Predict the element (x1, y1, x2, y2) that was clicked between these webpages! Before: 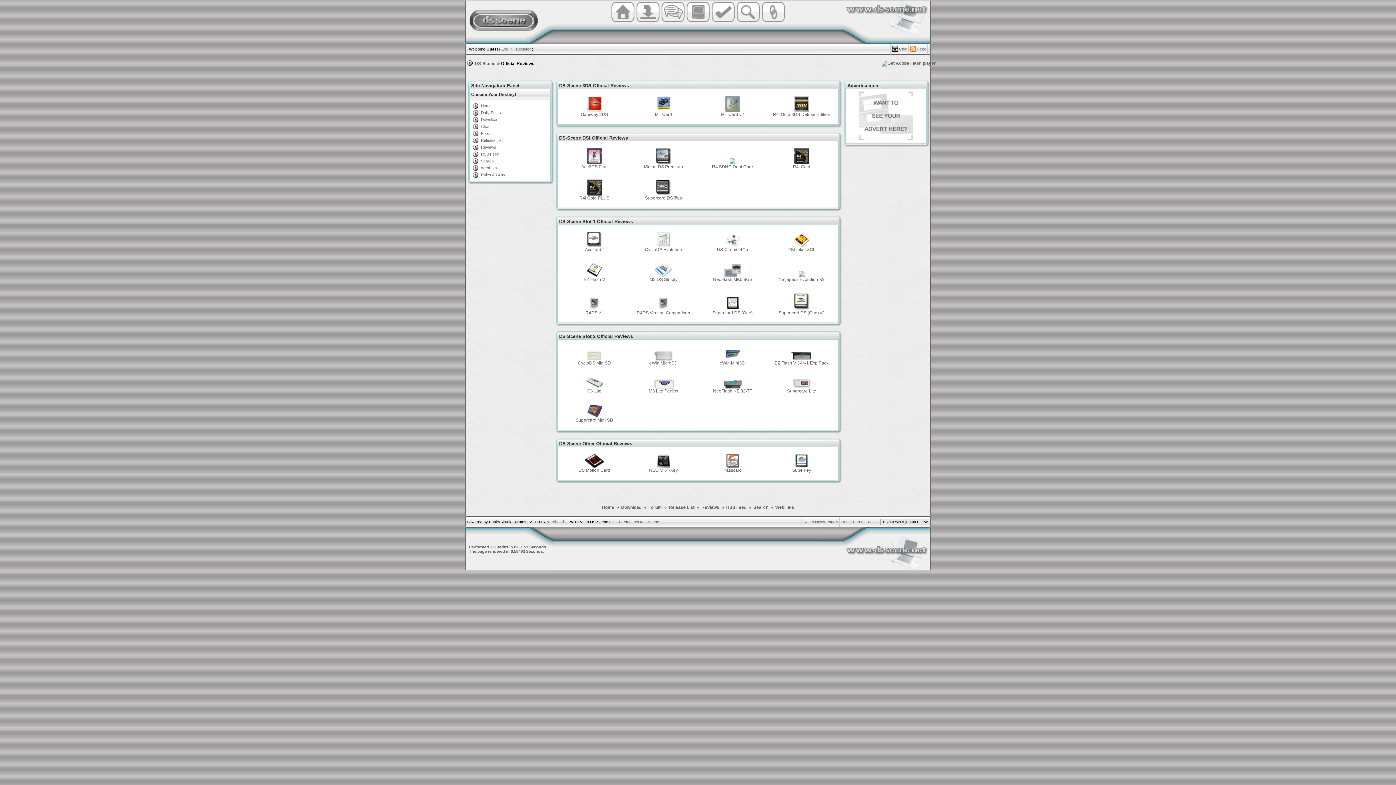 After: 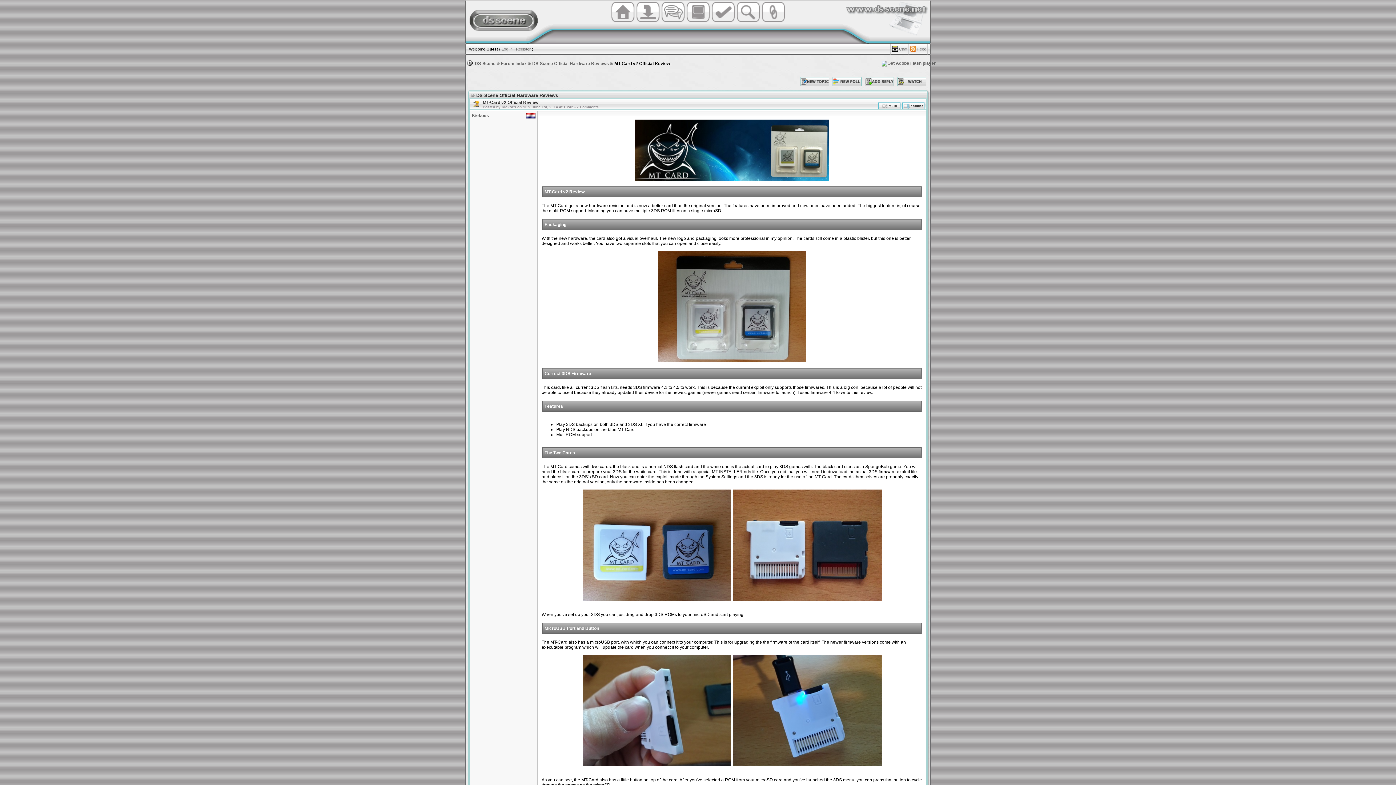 Action: bbox: (721, 112, 744, 117) label: MT-Card v2